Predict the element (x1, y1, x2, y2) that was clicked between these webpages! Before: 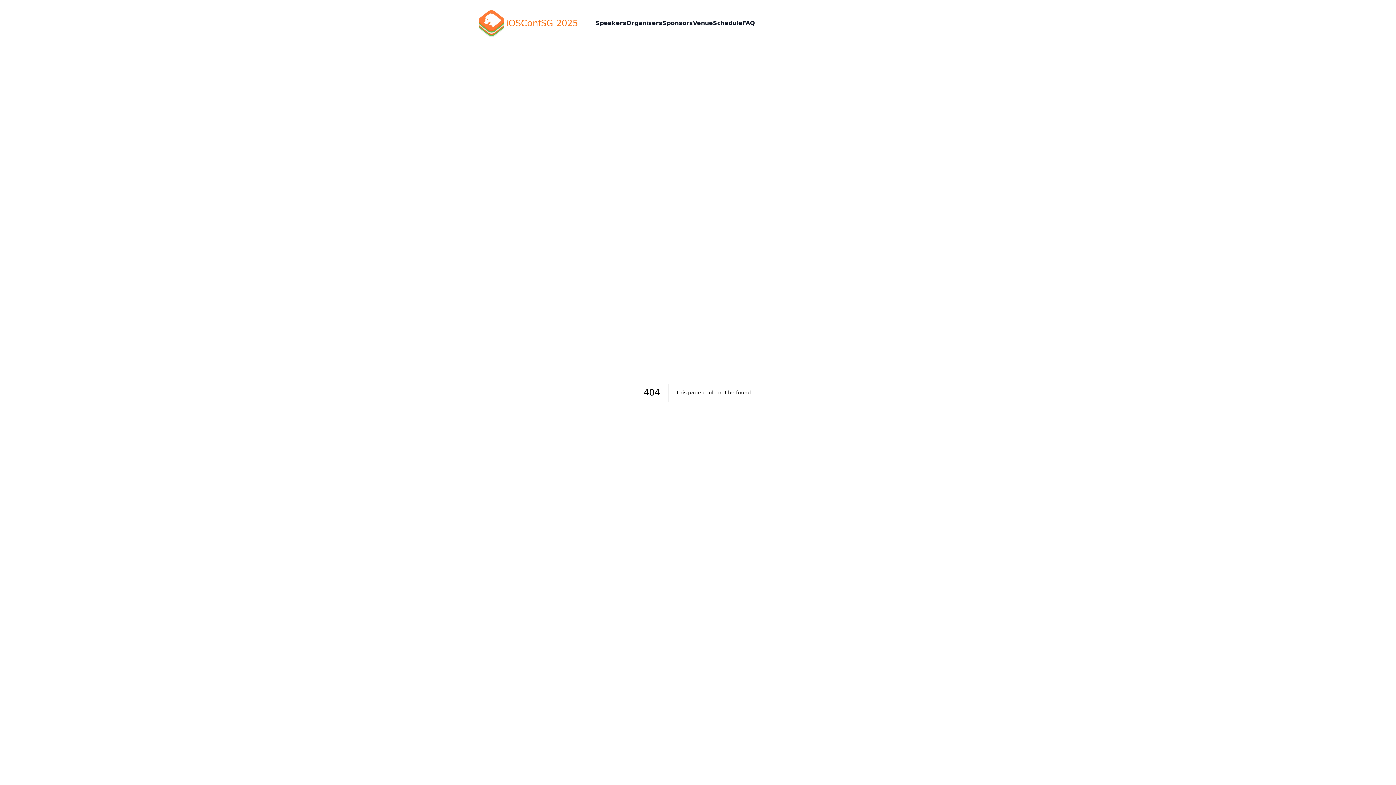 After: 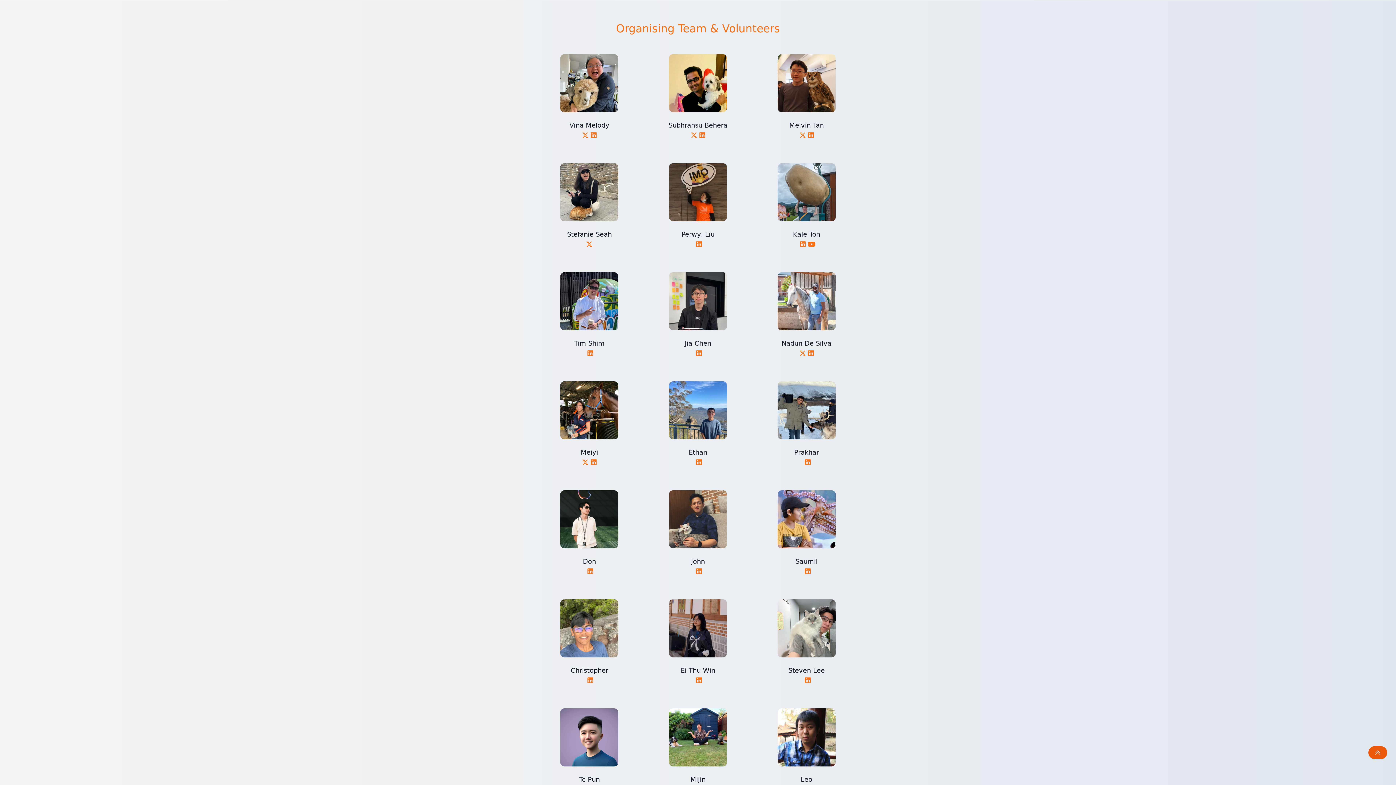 Action: label: Organisers bbox: (626, 18, 662, 27)